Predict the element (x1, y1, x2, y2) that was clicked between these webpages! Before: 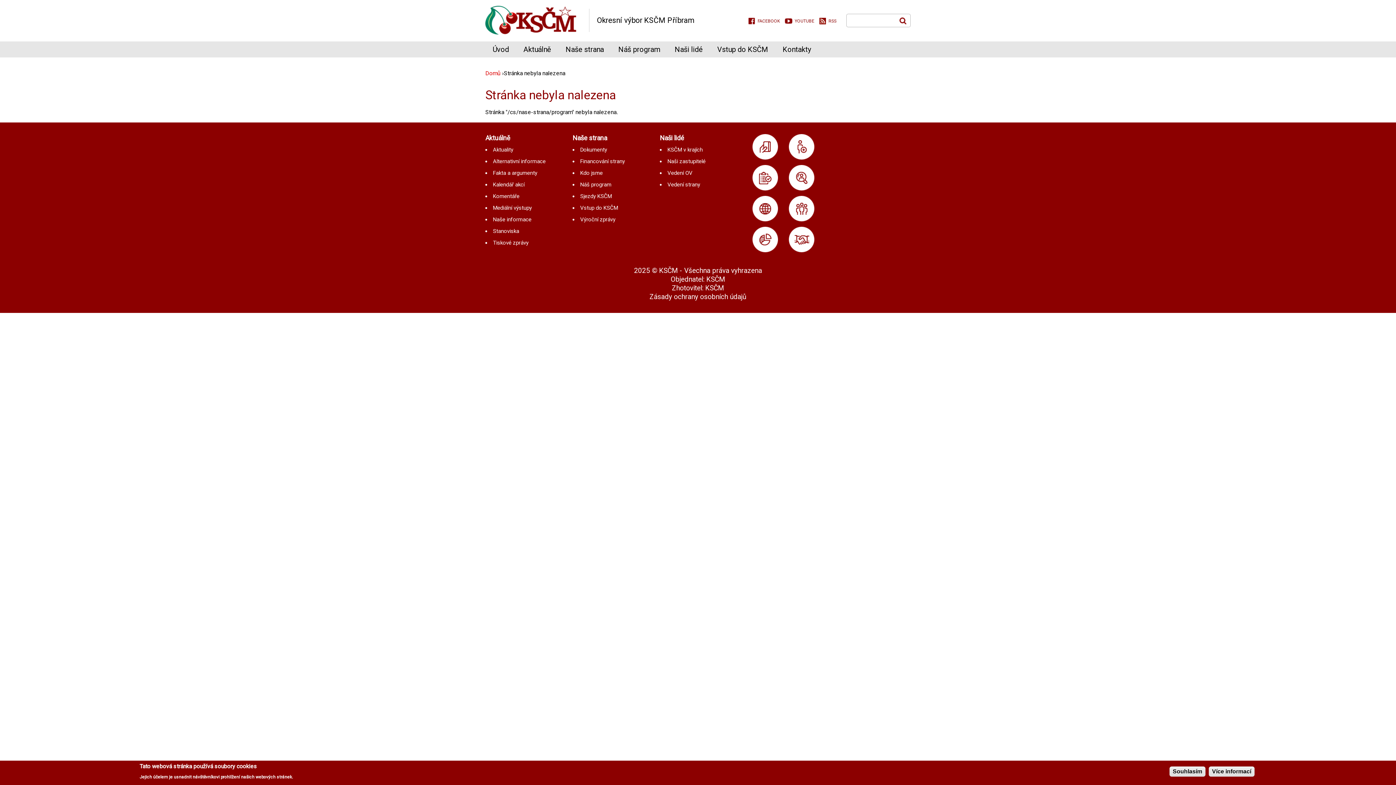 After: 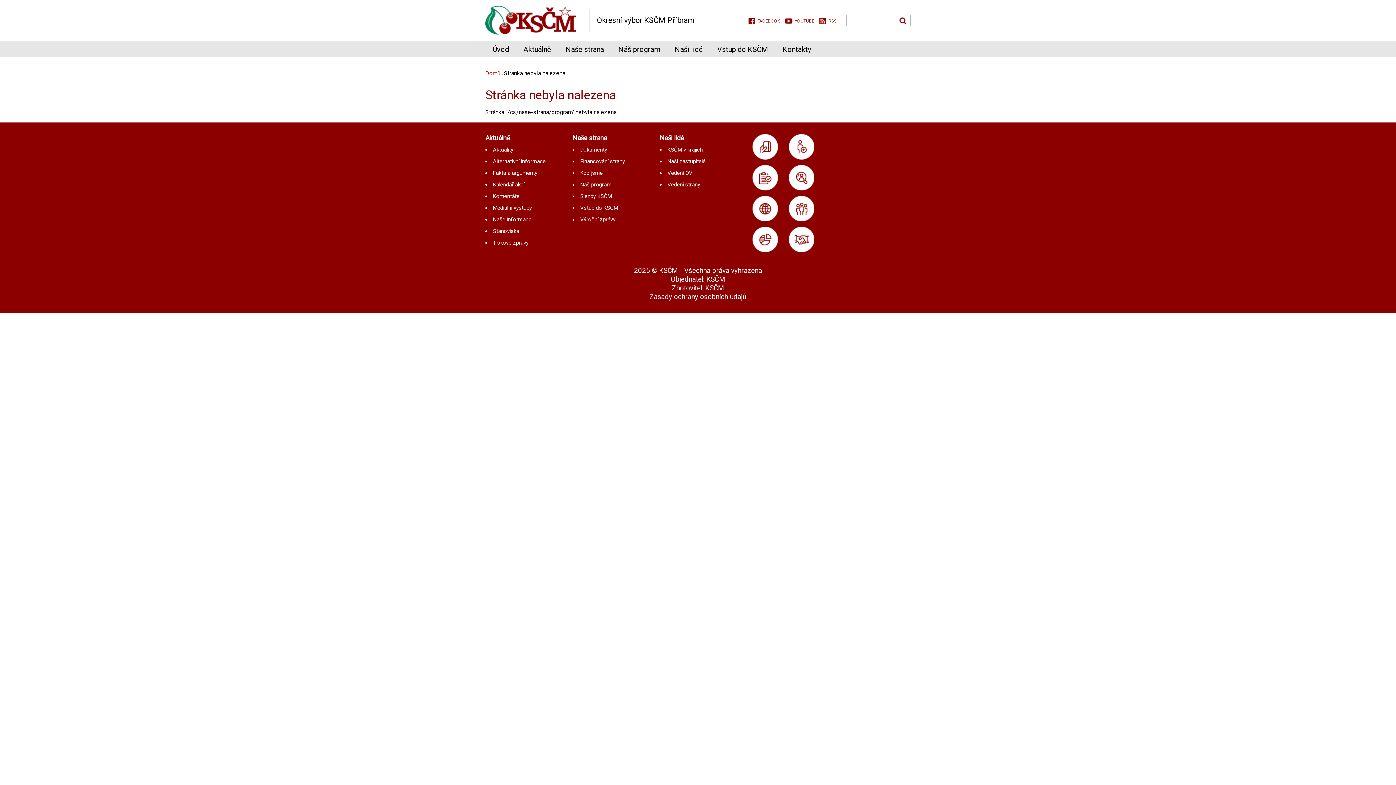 Action: bbox: (783, 204, 820, 211)